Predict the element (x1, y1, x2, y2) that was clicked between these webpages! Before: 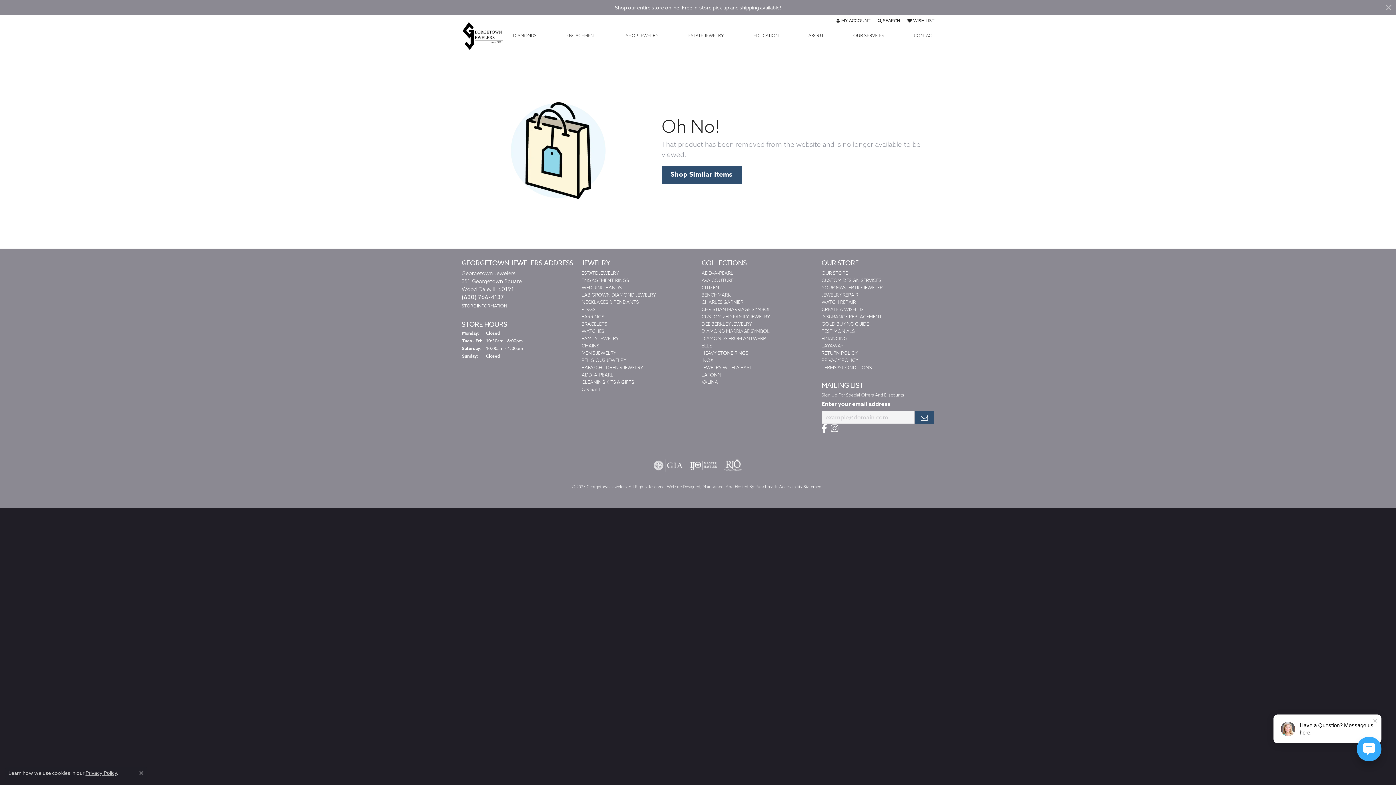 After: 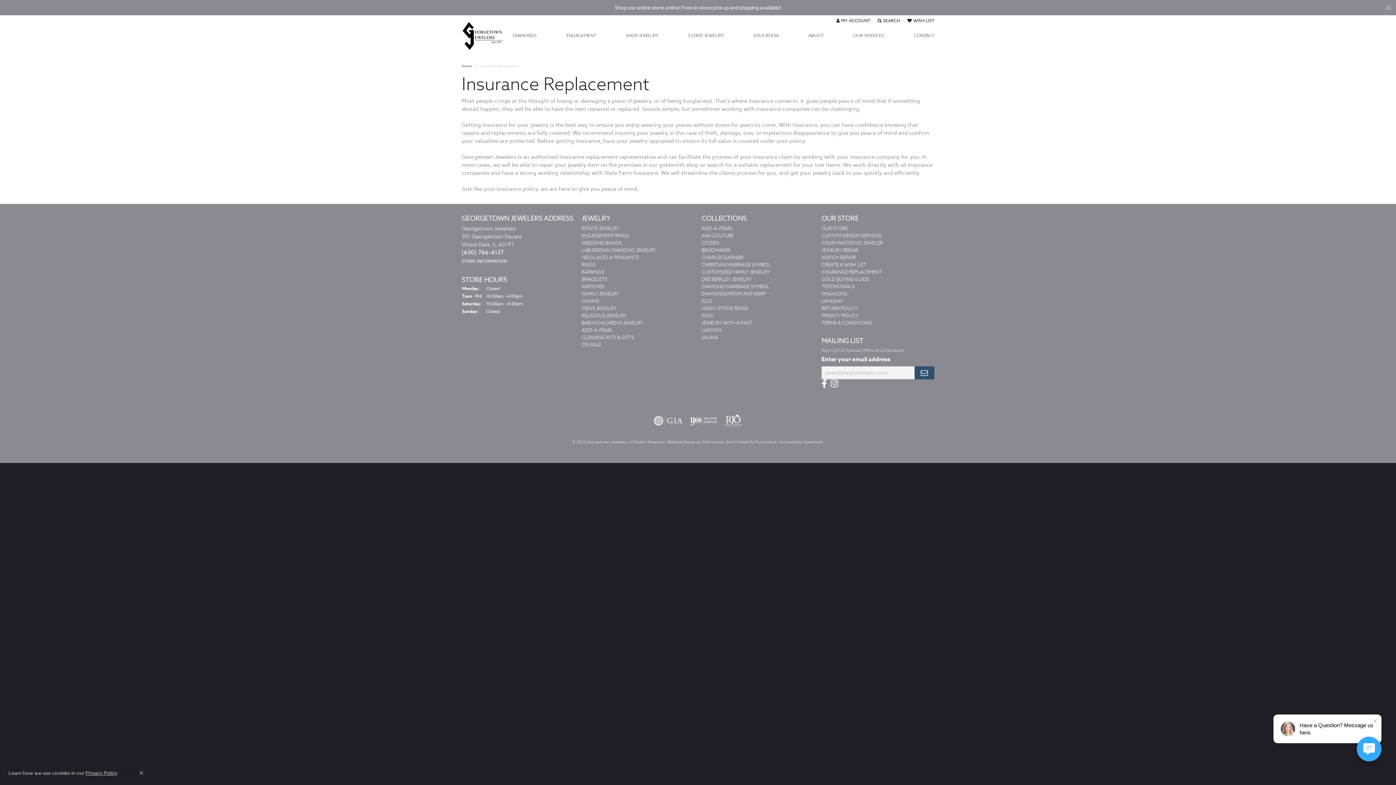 Action: bbox: (821, 313, 882, 319) label: INSURANCE REPLACEMENT